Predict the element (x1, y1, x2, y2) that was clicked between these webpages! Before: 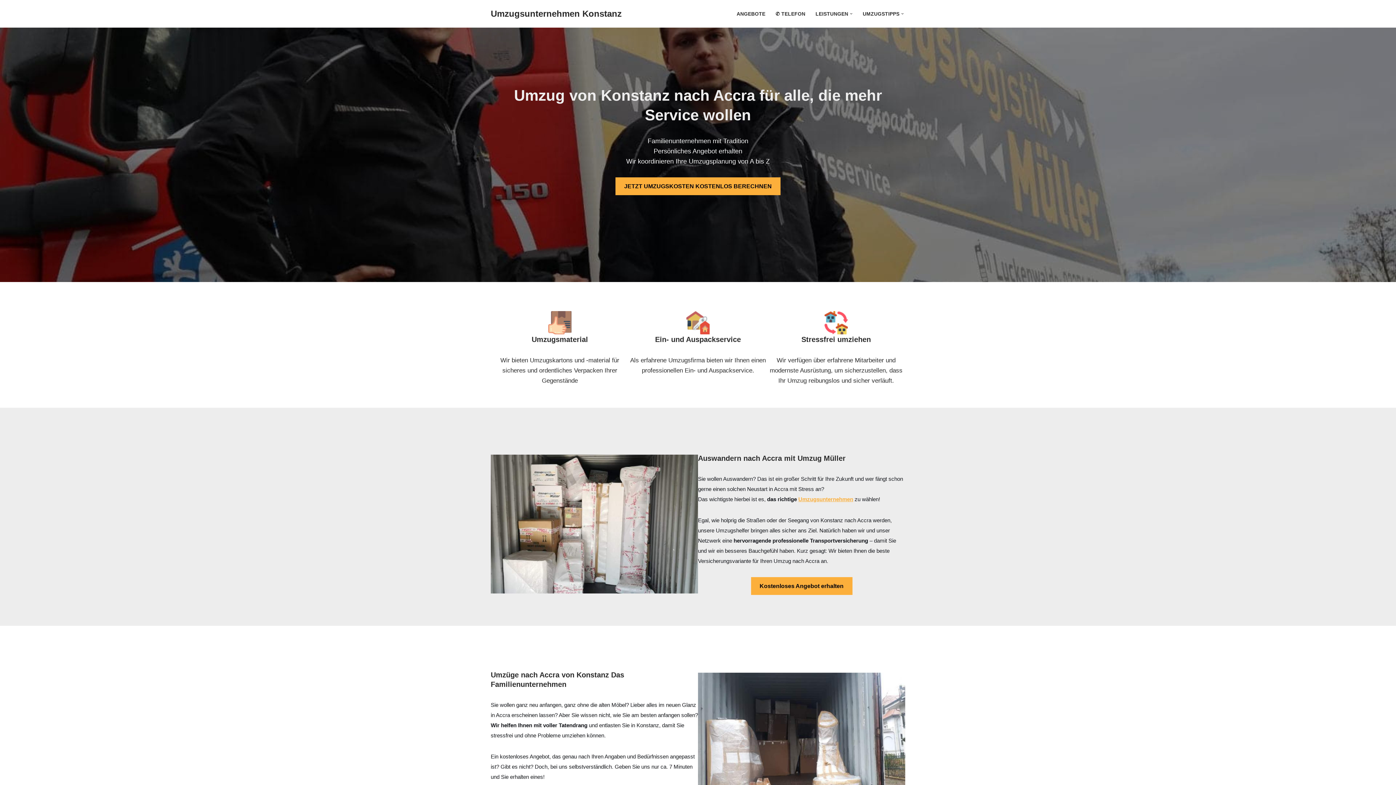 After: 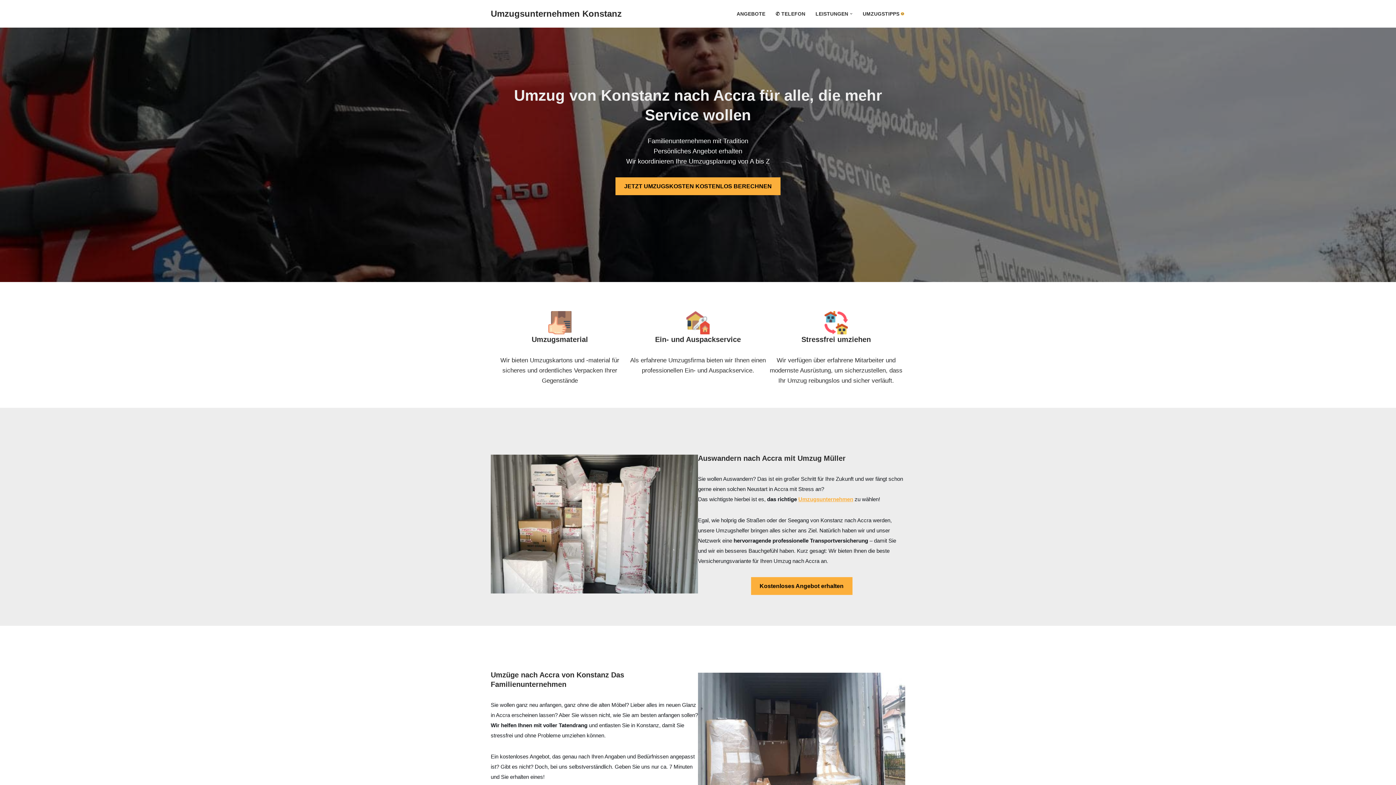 Action: label: Open Submenu bbox: (901, 12, 904, 15)